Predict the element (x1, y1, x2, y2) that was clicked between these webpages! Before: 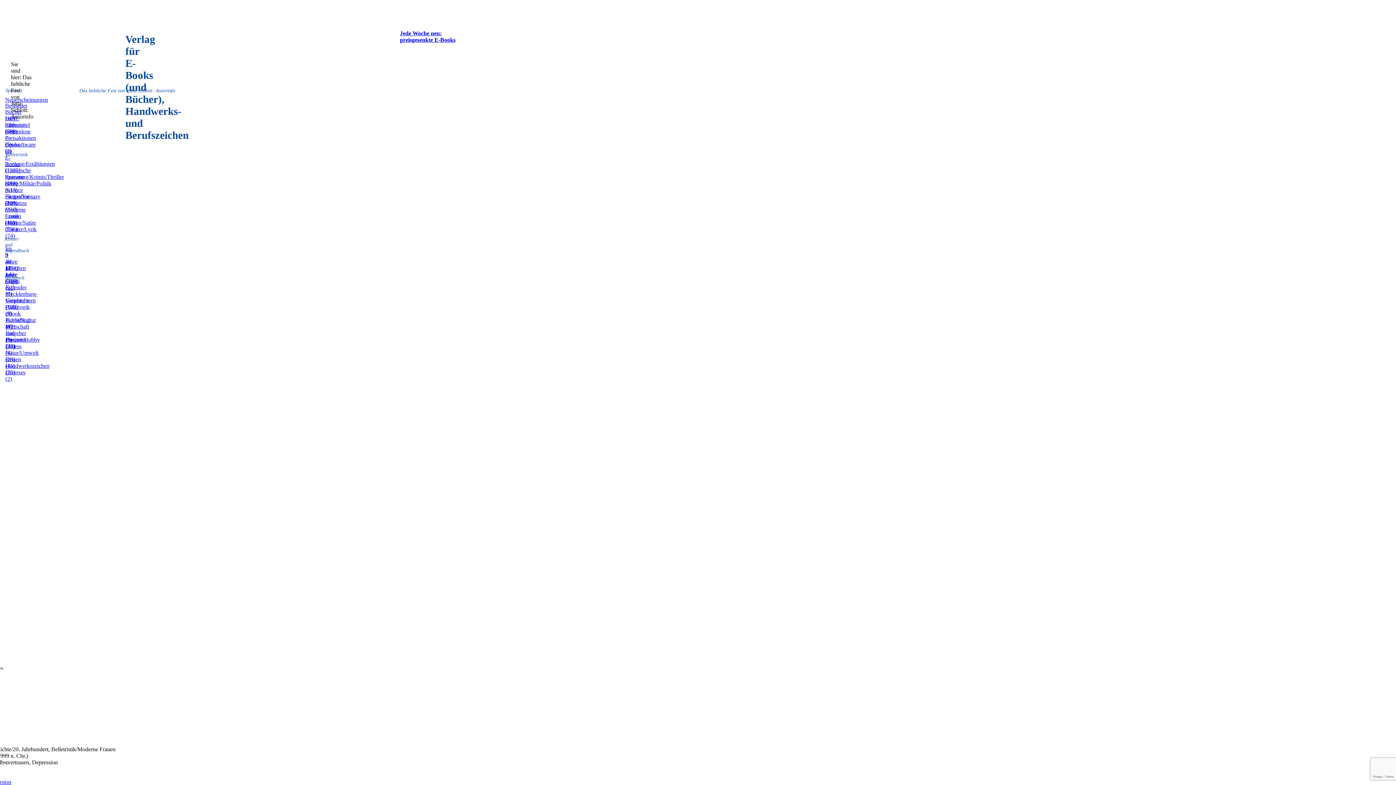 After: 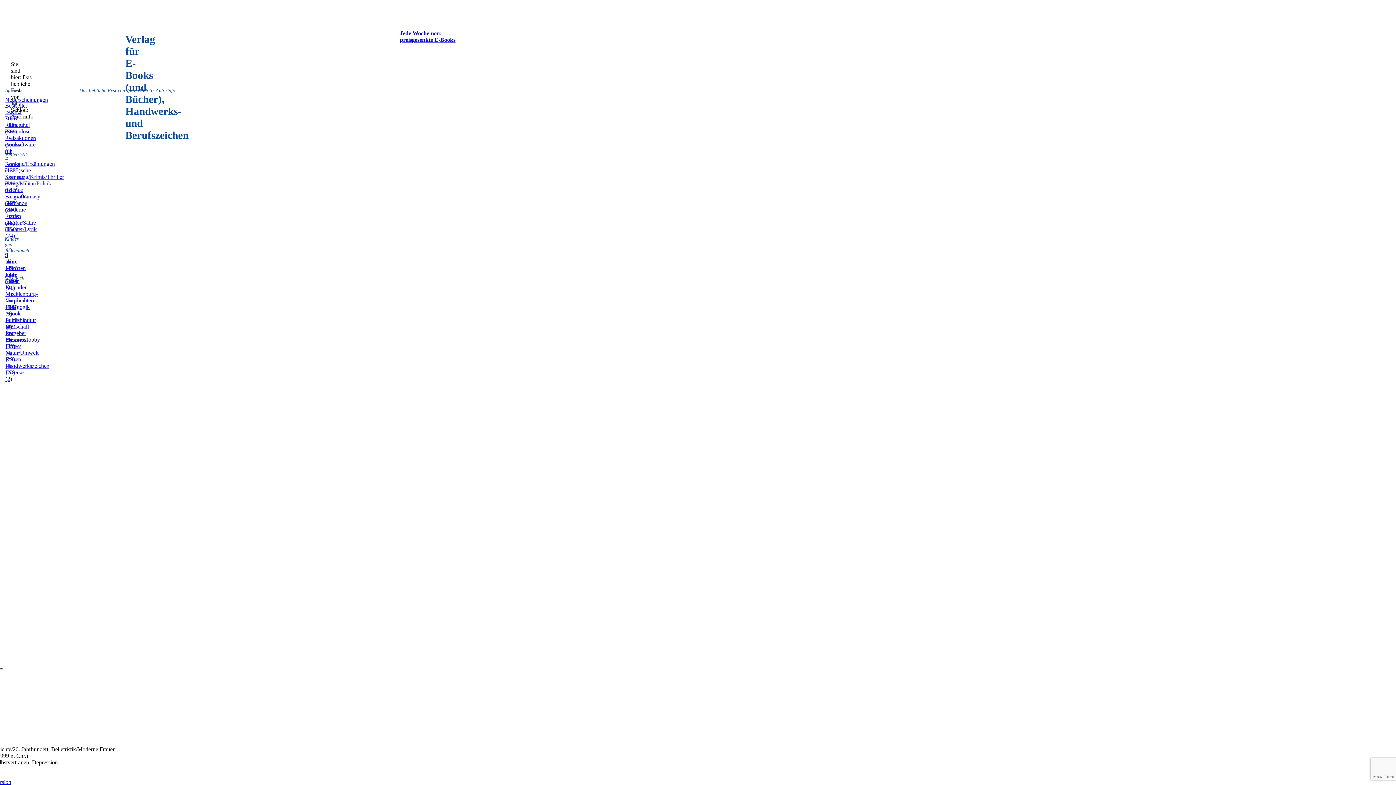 Action: bbox: (-229, 457, 235, 467) label: eBook-Shop (nur Verlagstitel)